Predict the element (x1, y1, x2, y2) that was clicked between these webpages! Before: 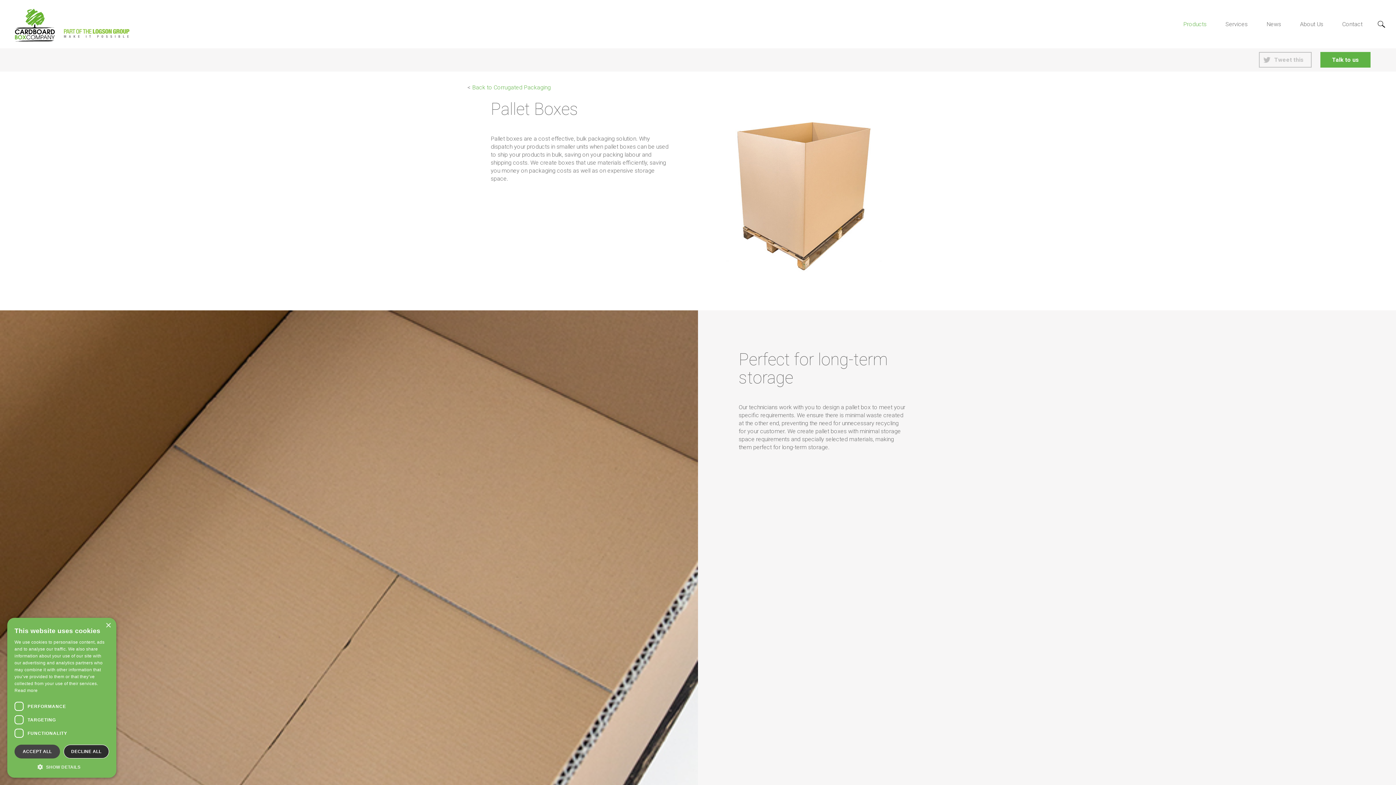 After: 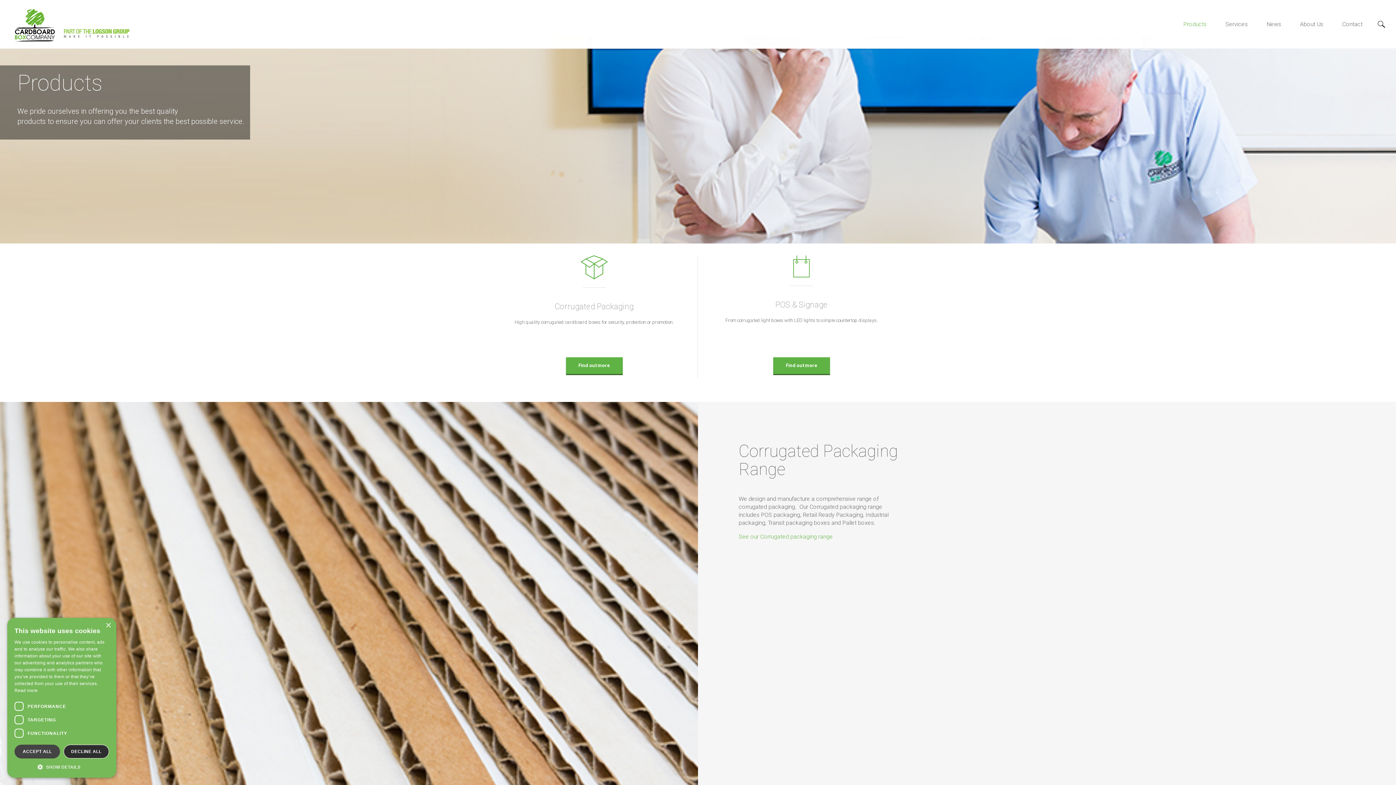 Action: bbox: (1174, 0, 1215, 48) label: Products